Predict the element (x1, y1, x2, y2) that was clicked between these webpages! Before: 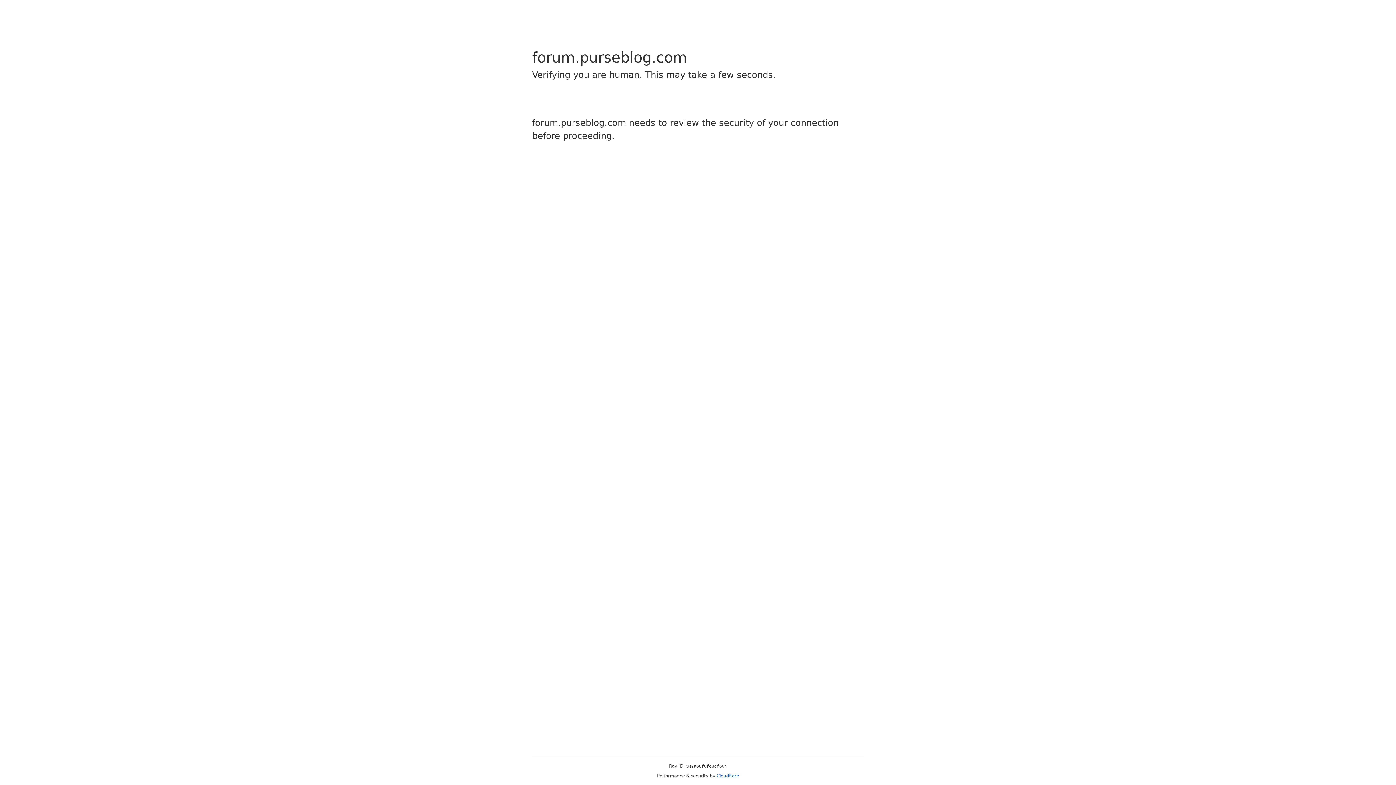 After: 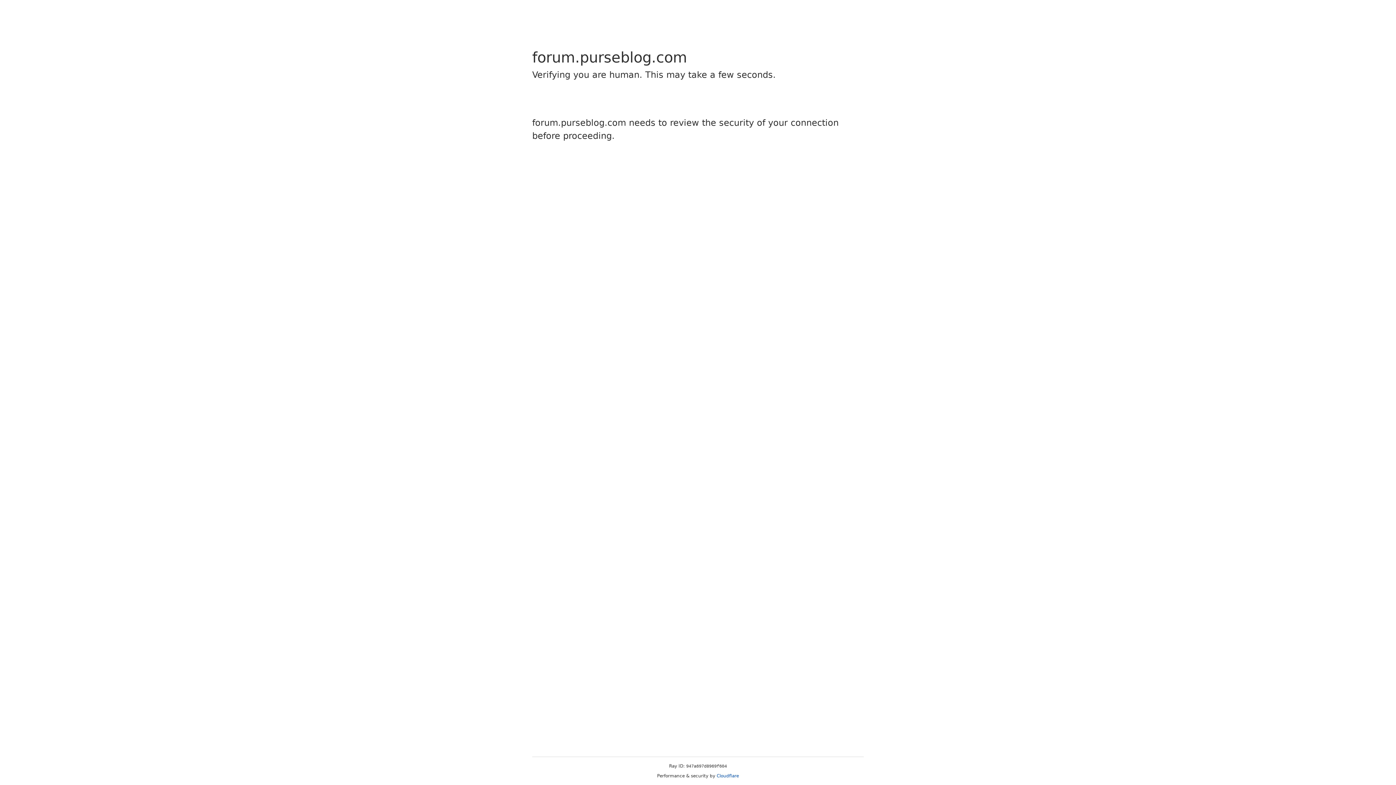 Action: label: Cloudflare bbox: (716, 773, 739, 778)